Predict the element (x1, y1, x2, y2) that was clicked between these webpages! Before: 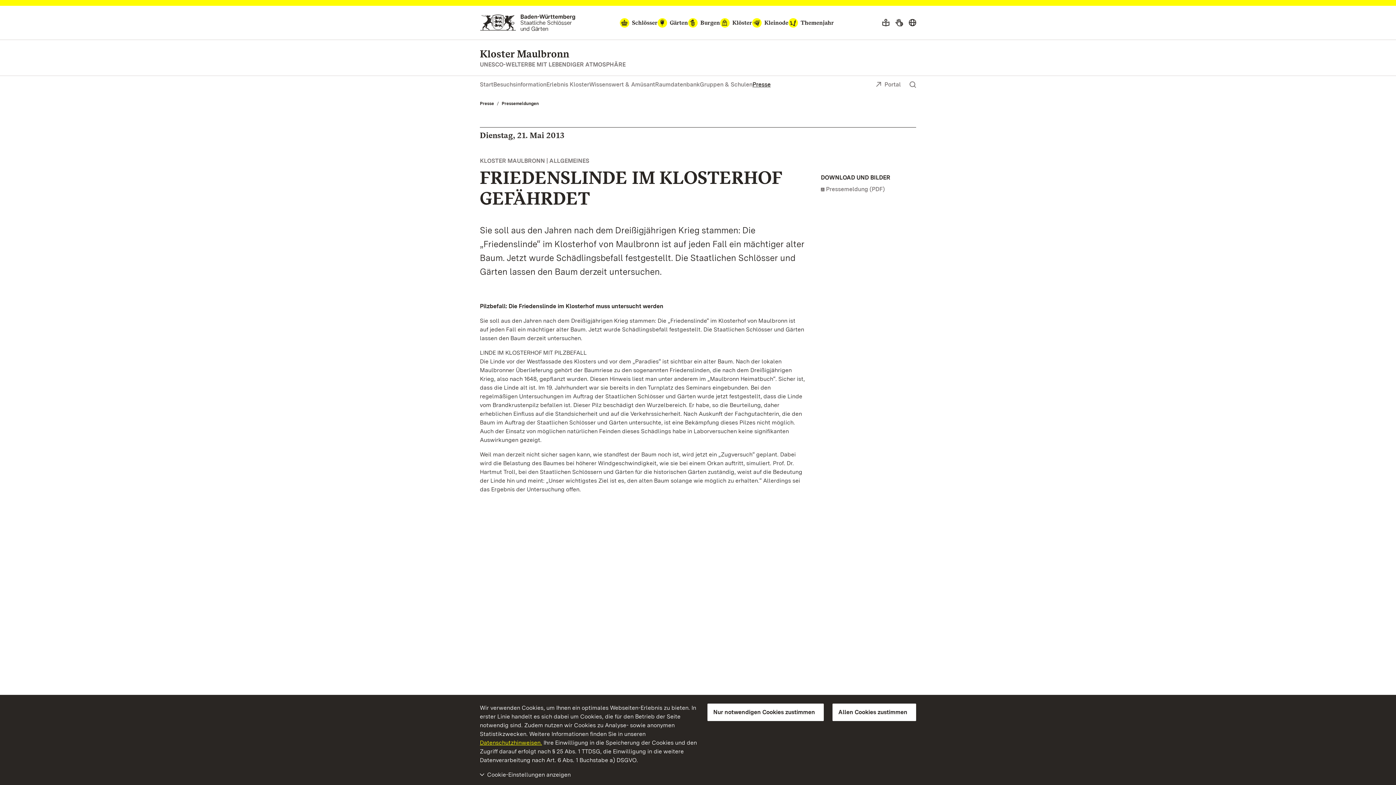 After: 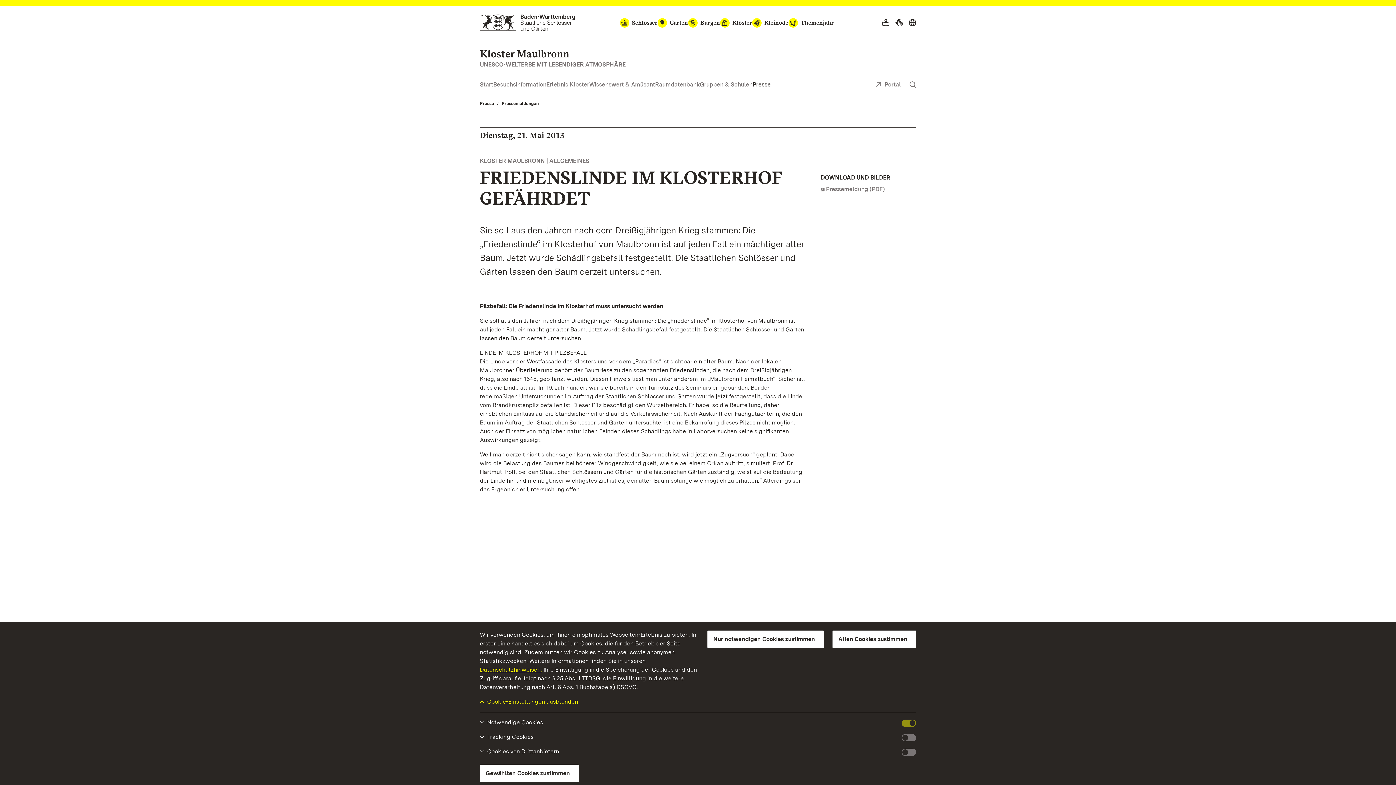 Action: label: Cookie-Einstellungen anzeigen bbox: (480, 770, 916, 779)